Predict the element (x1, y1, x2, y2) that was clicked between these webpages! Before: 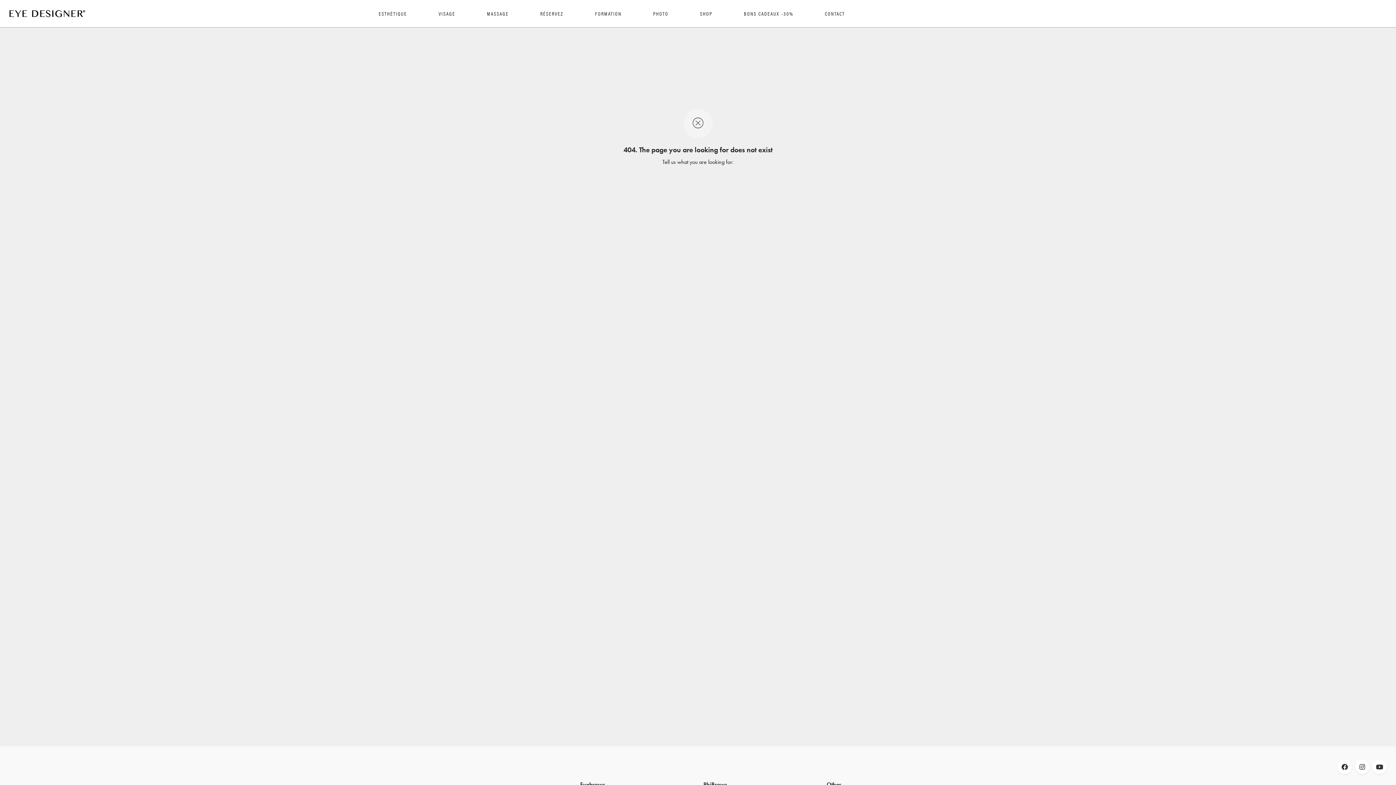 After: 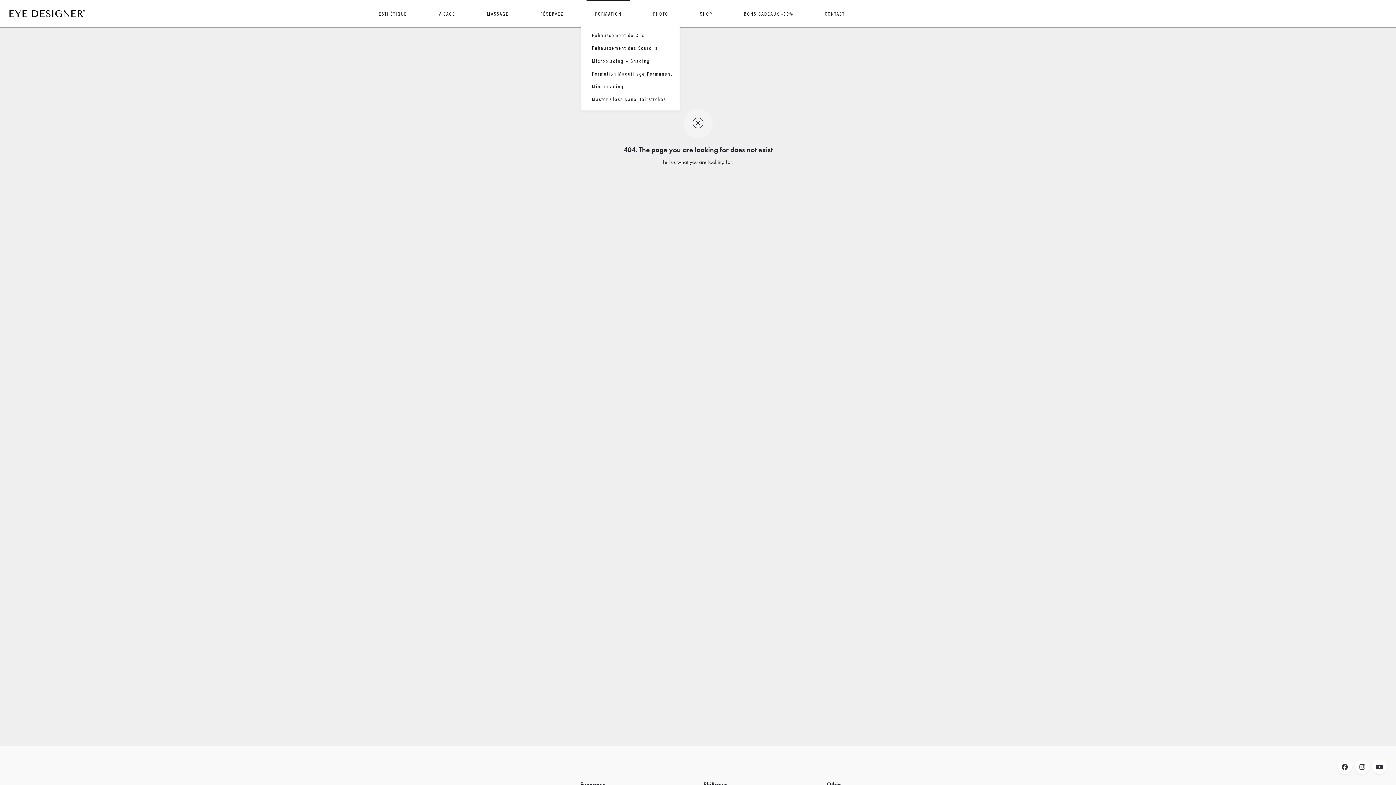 Action: bbox: (581, 0, 635, 27) label: FORMATION